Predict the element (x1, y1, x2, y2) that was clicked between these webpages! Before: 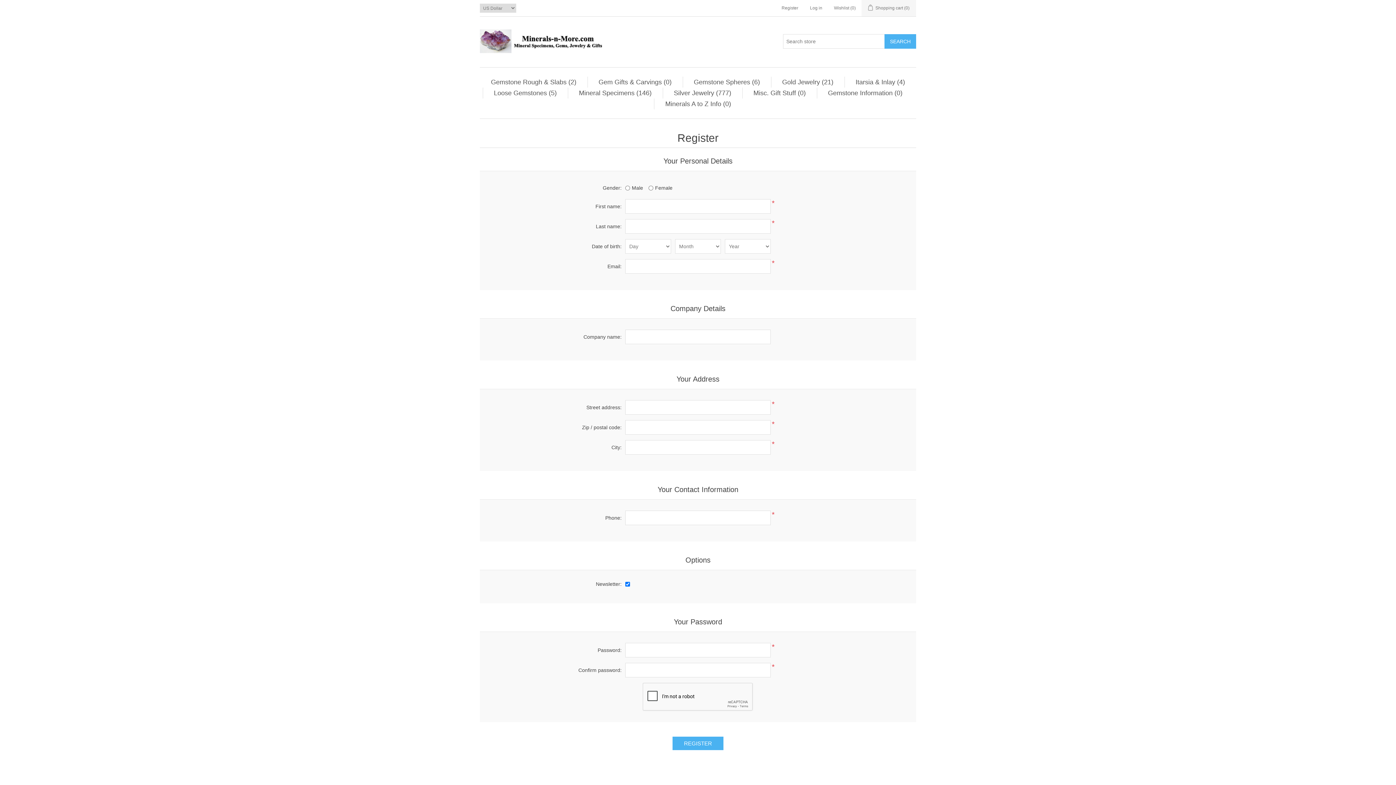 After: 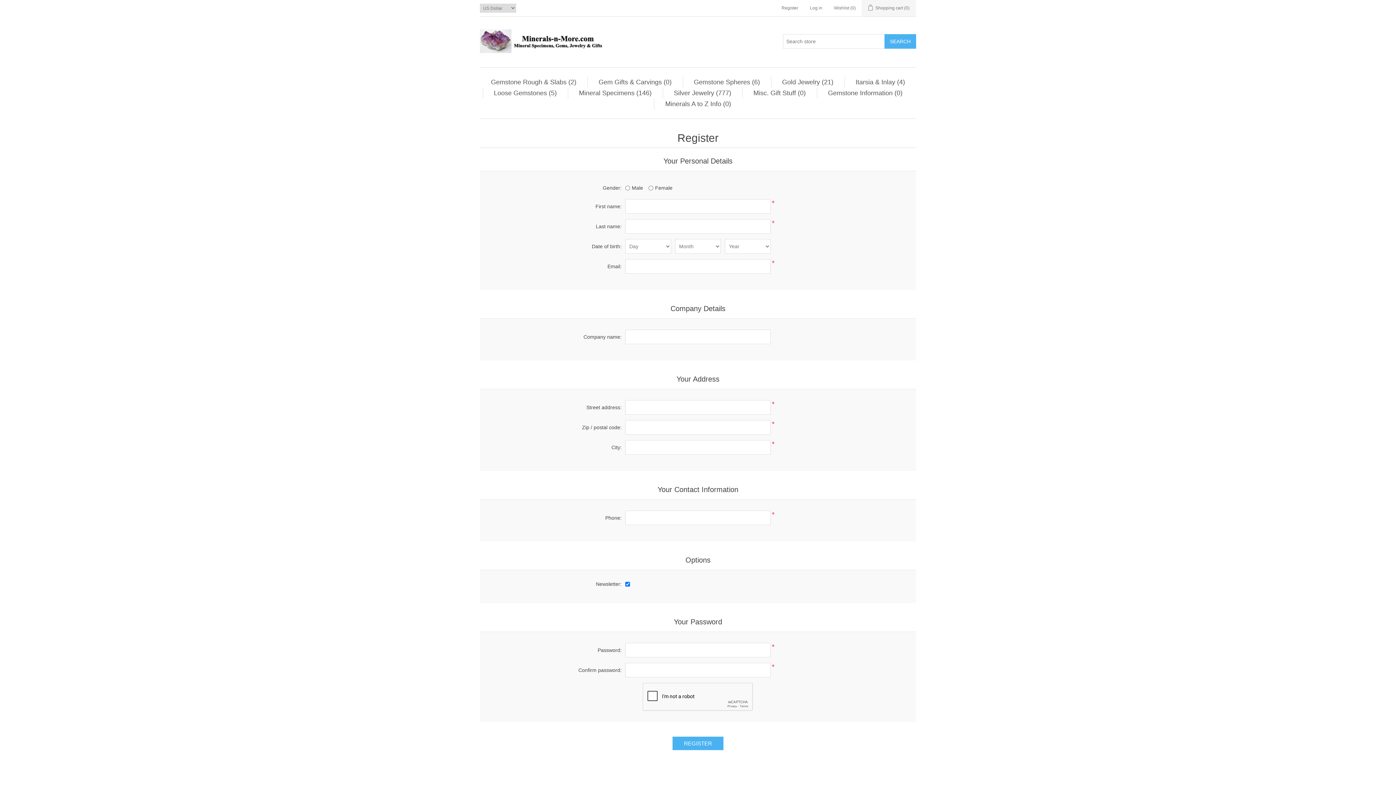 Action: label: Register bbox: (781, 0, 798, 16)